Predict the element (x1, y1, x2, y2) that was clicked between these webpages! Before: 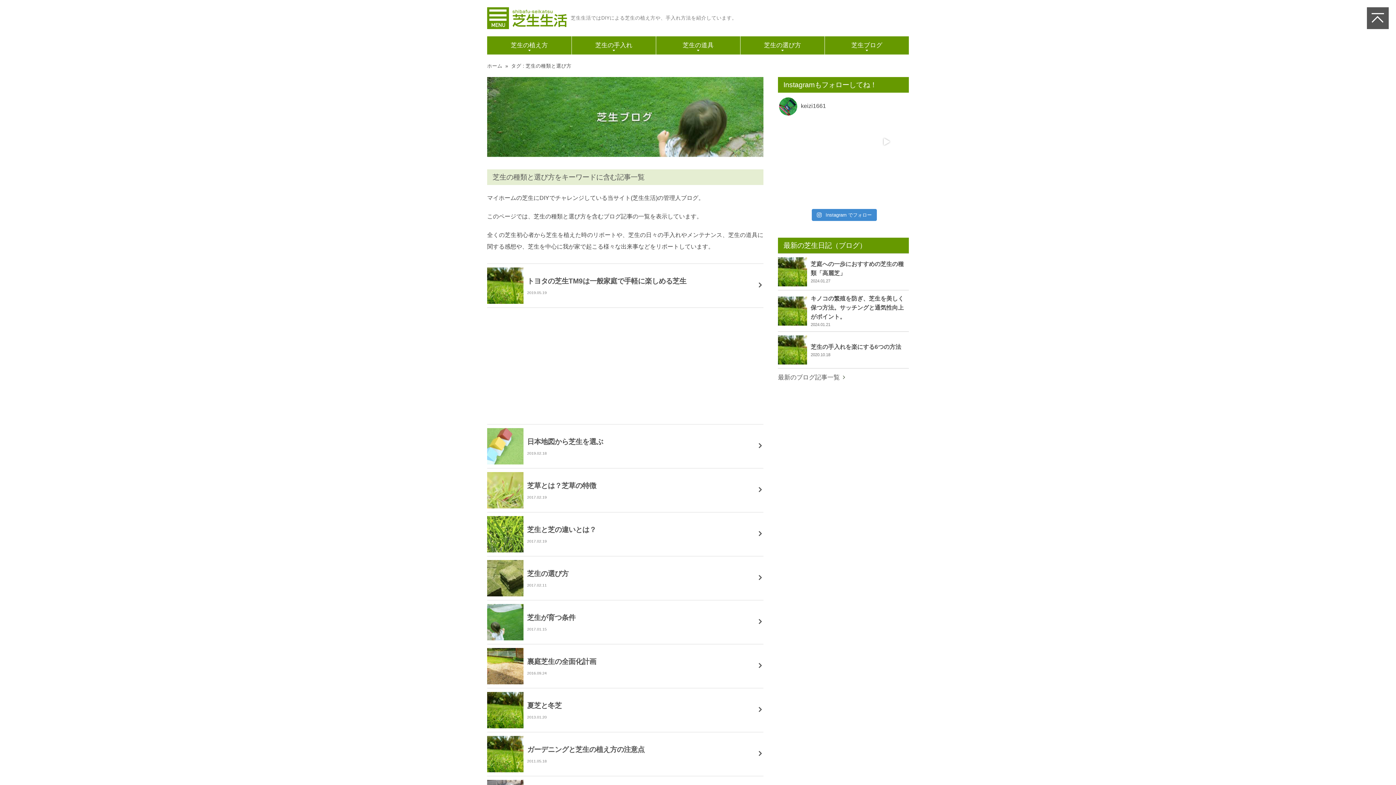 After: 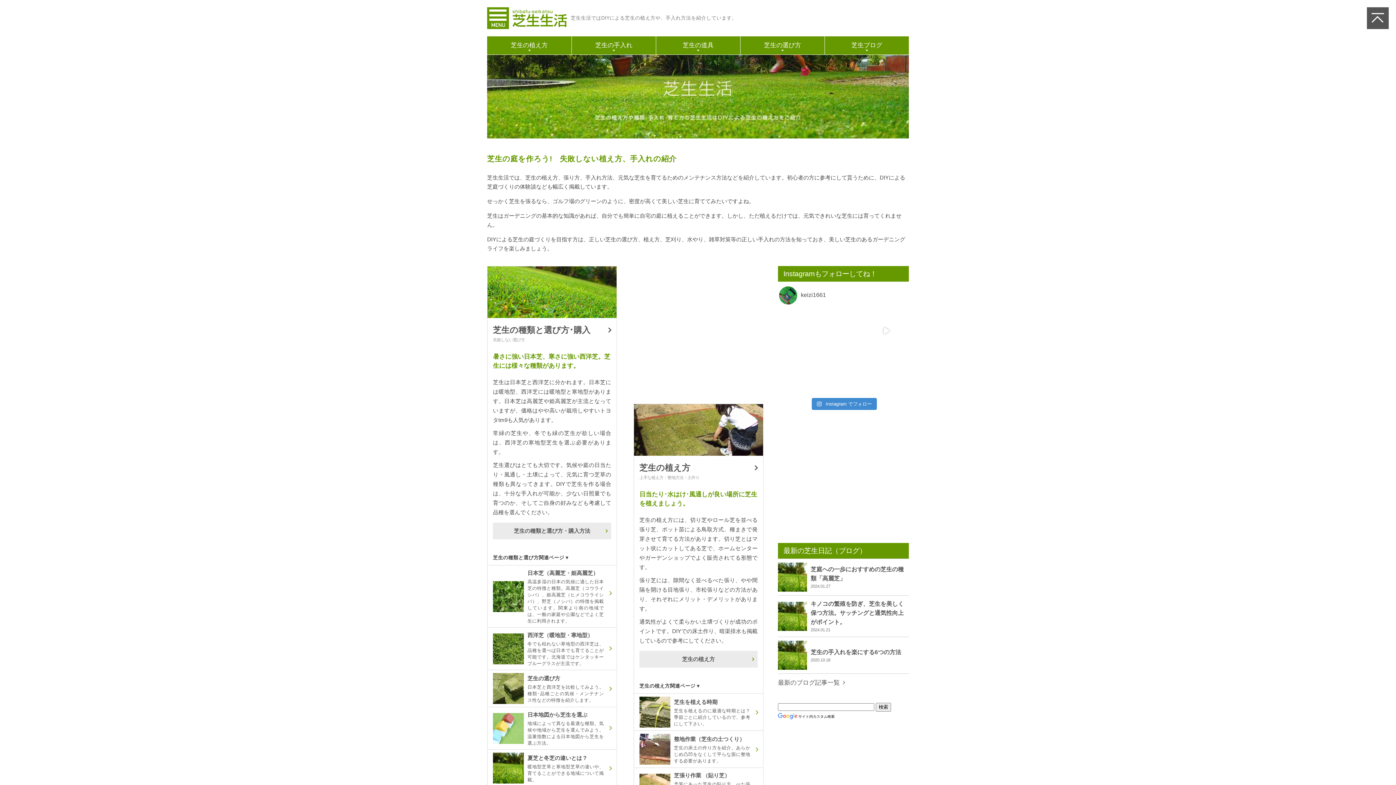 Action: label: ホーム bbox: (487, 63, 502, 68)